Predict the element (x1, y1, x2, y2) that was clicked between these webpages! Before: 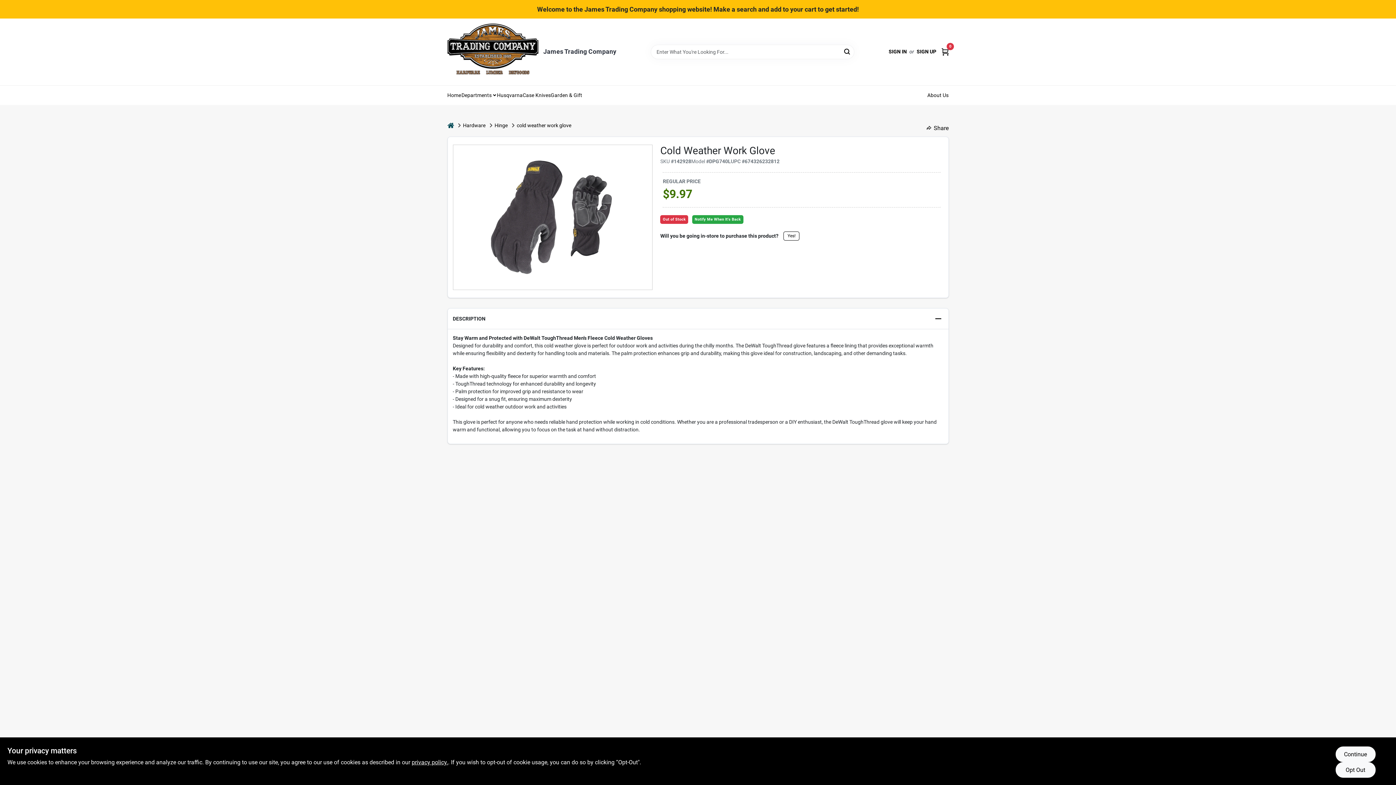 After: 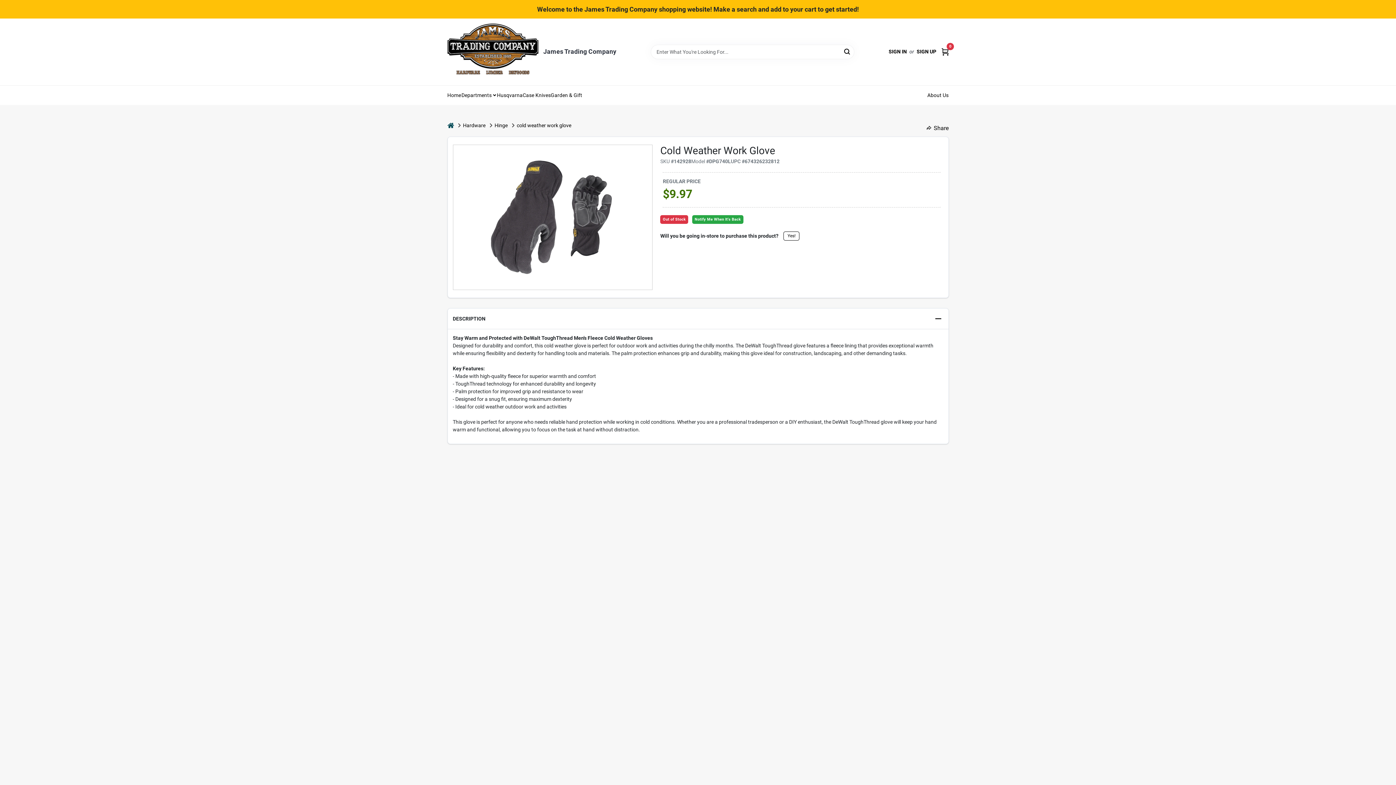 Action: label: Opt Out bbox: (1335, 762, 1375, 778)